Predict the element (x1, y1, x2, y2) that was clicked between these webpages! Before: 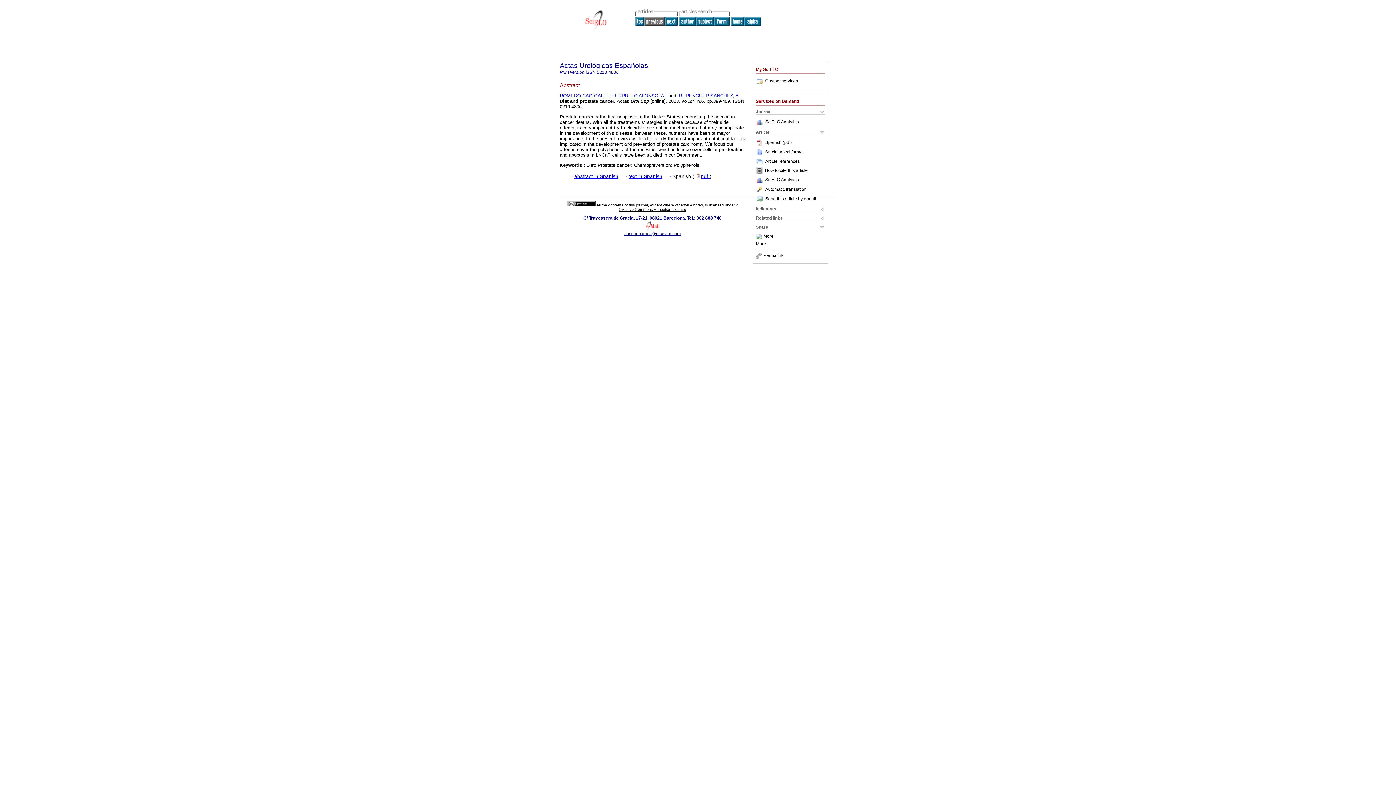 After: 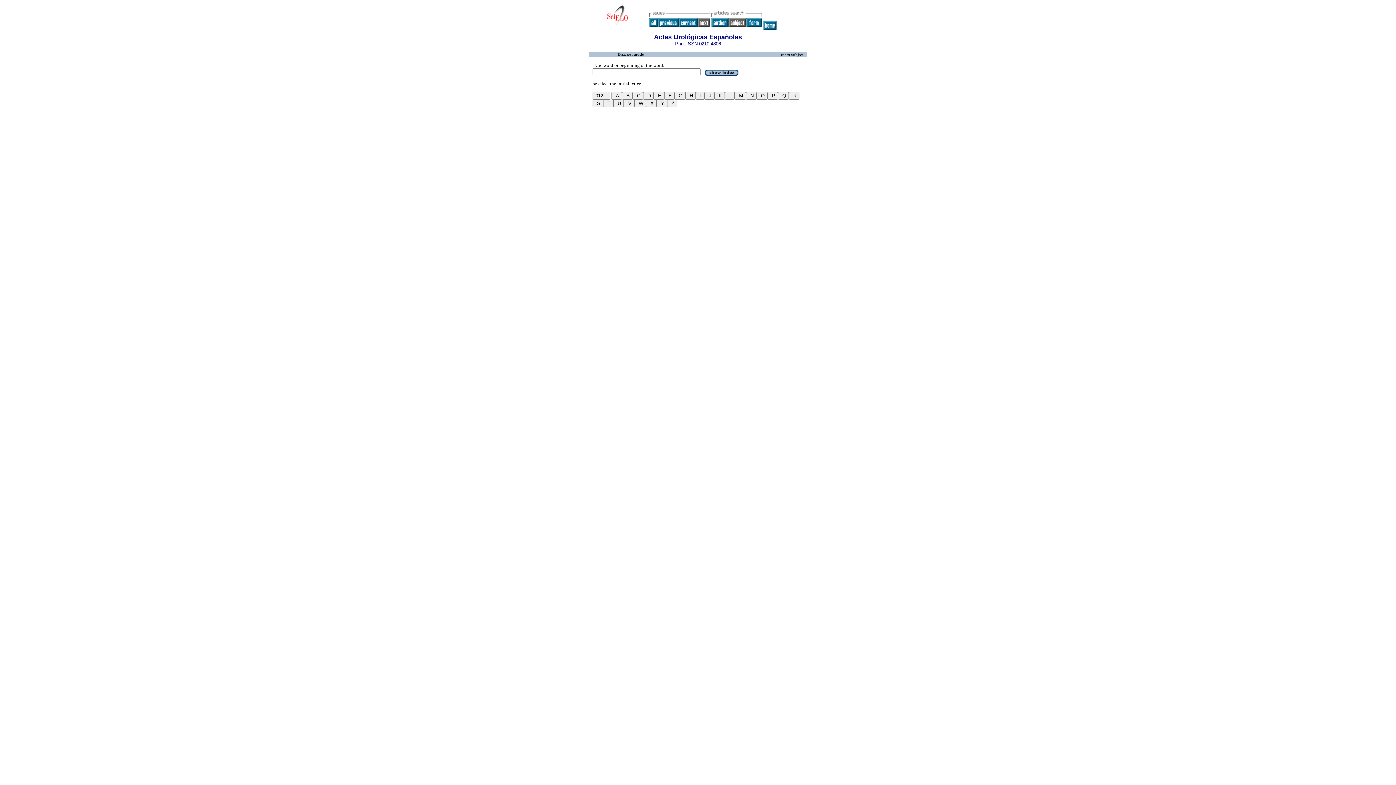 Action: bbox: (696, 21, 714, 26)